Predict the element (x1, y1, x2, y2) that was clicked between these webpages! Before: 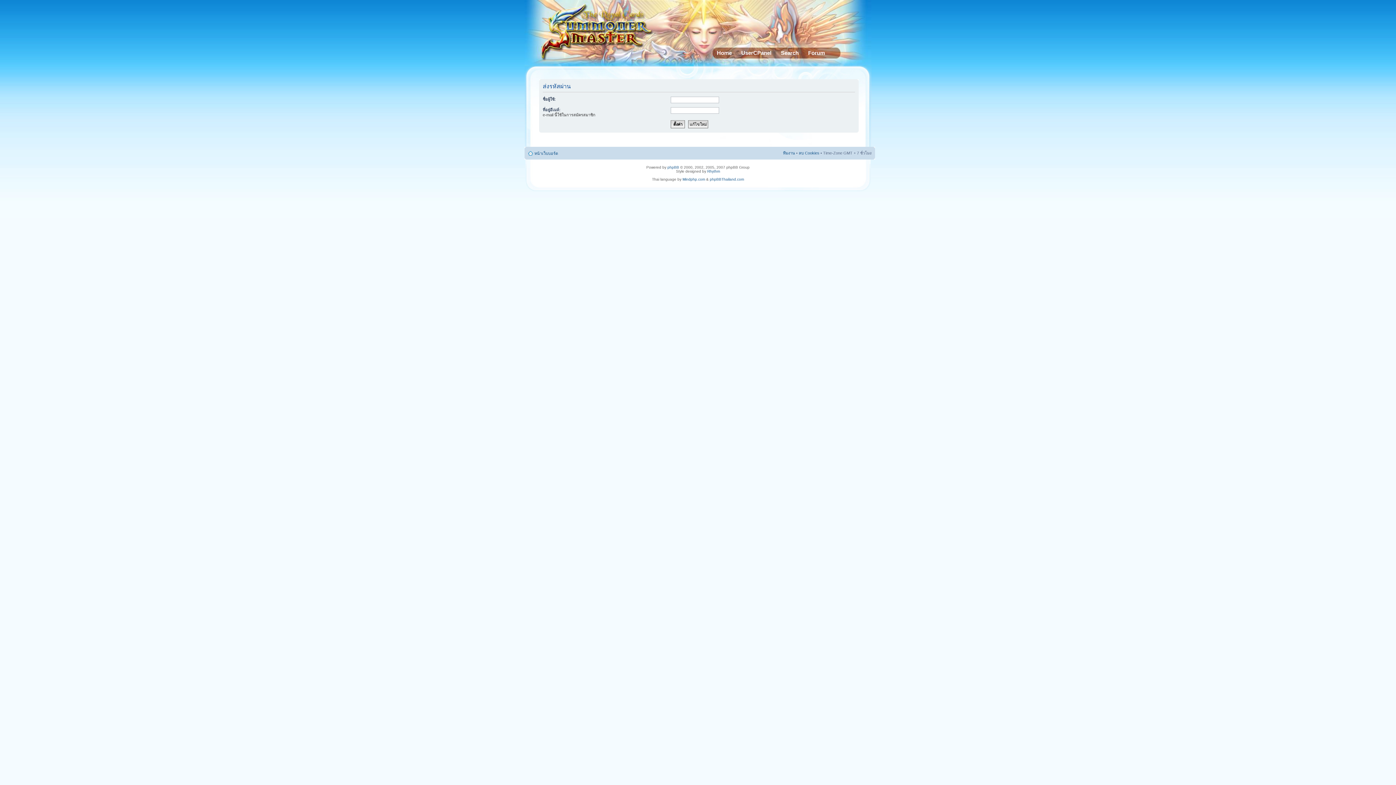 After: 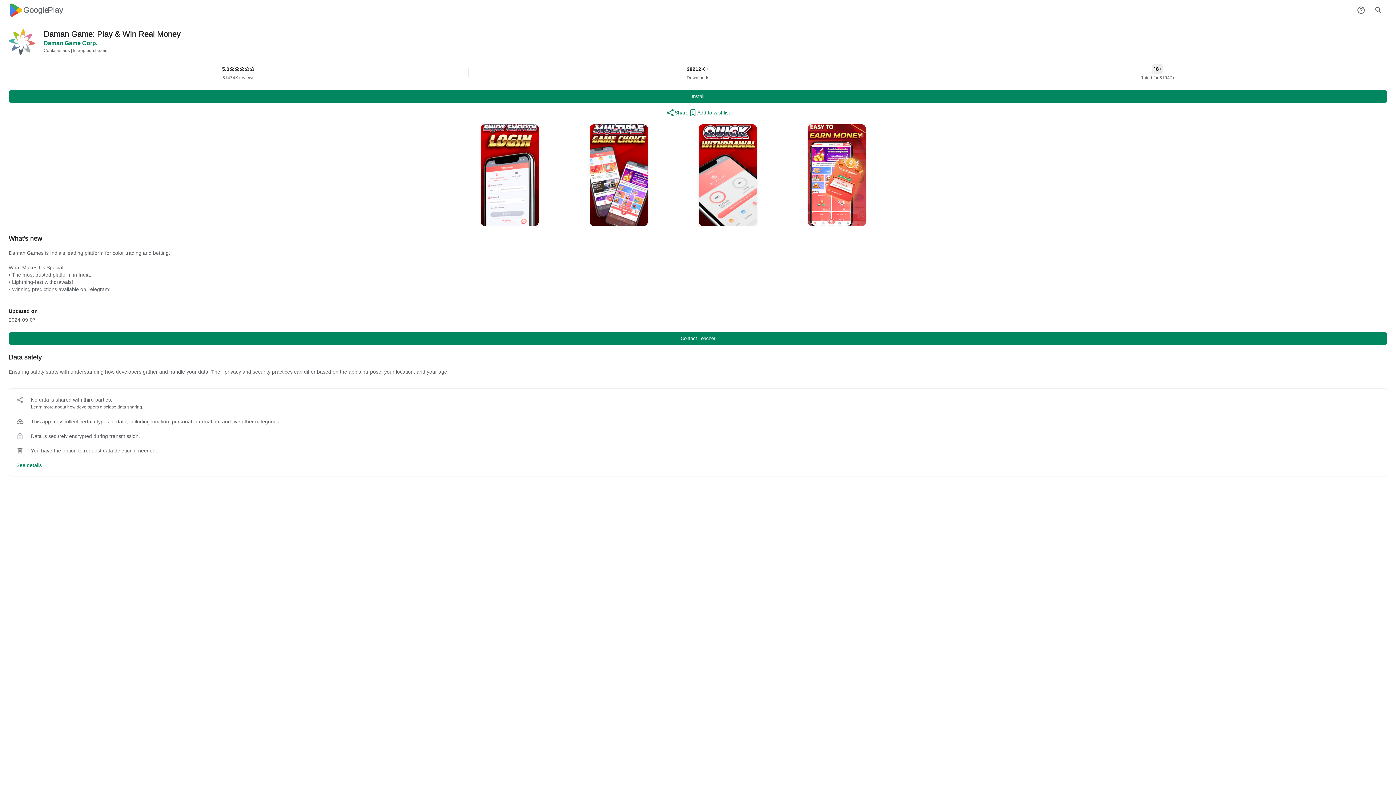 Action: label: Rhythm bbox: (707, 169, 720, 173)